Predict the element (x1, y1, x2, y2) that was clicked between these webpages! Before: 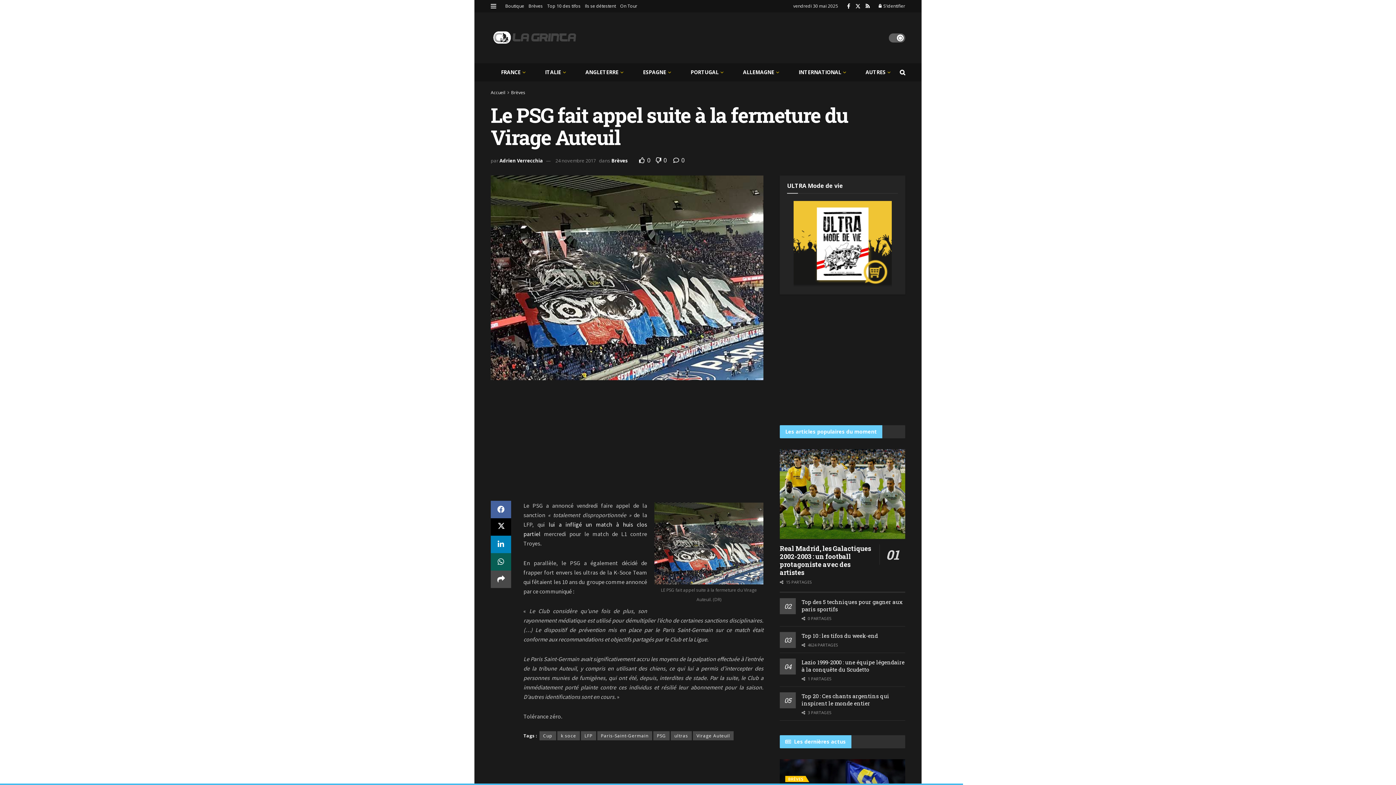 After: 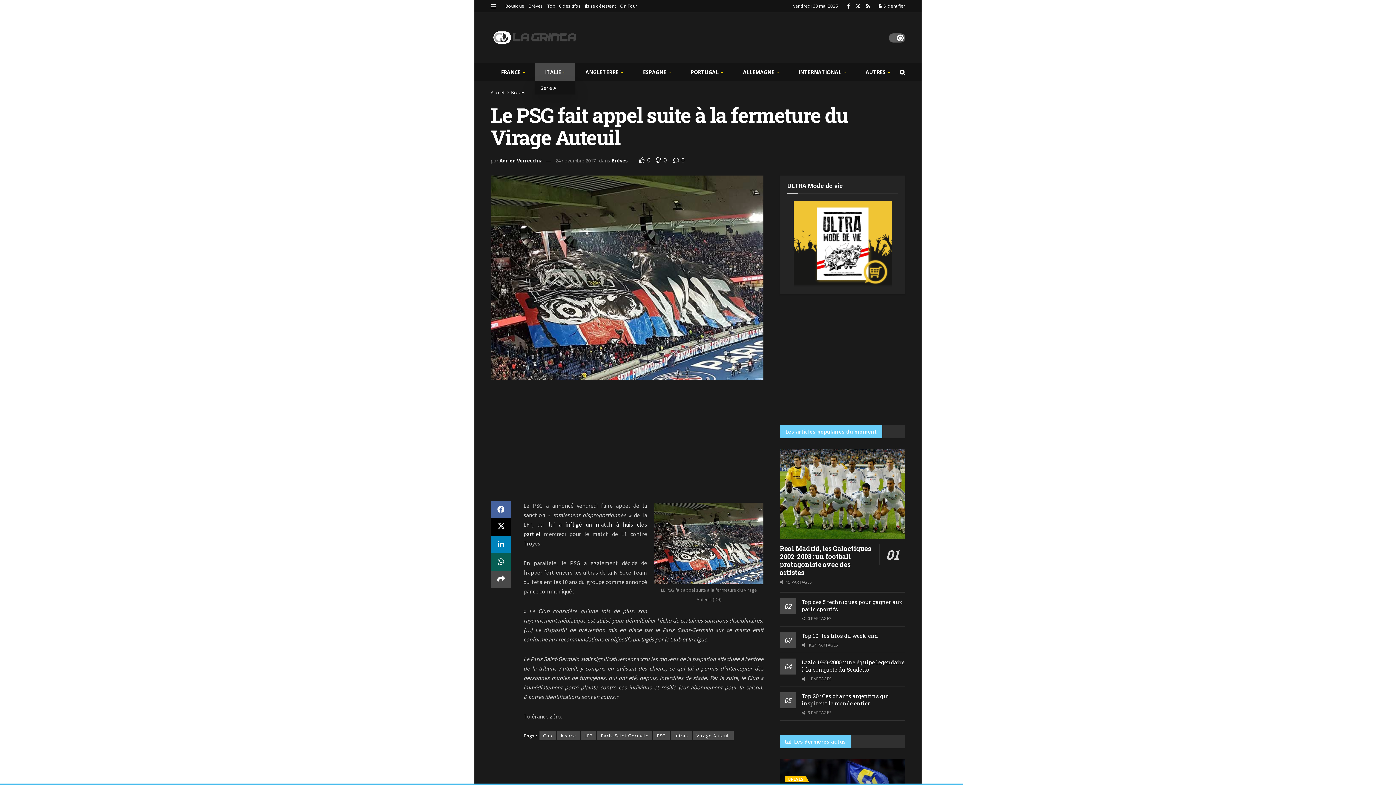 Action: label: ITALIE bbox: (534, 63, 575, 81)